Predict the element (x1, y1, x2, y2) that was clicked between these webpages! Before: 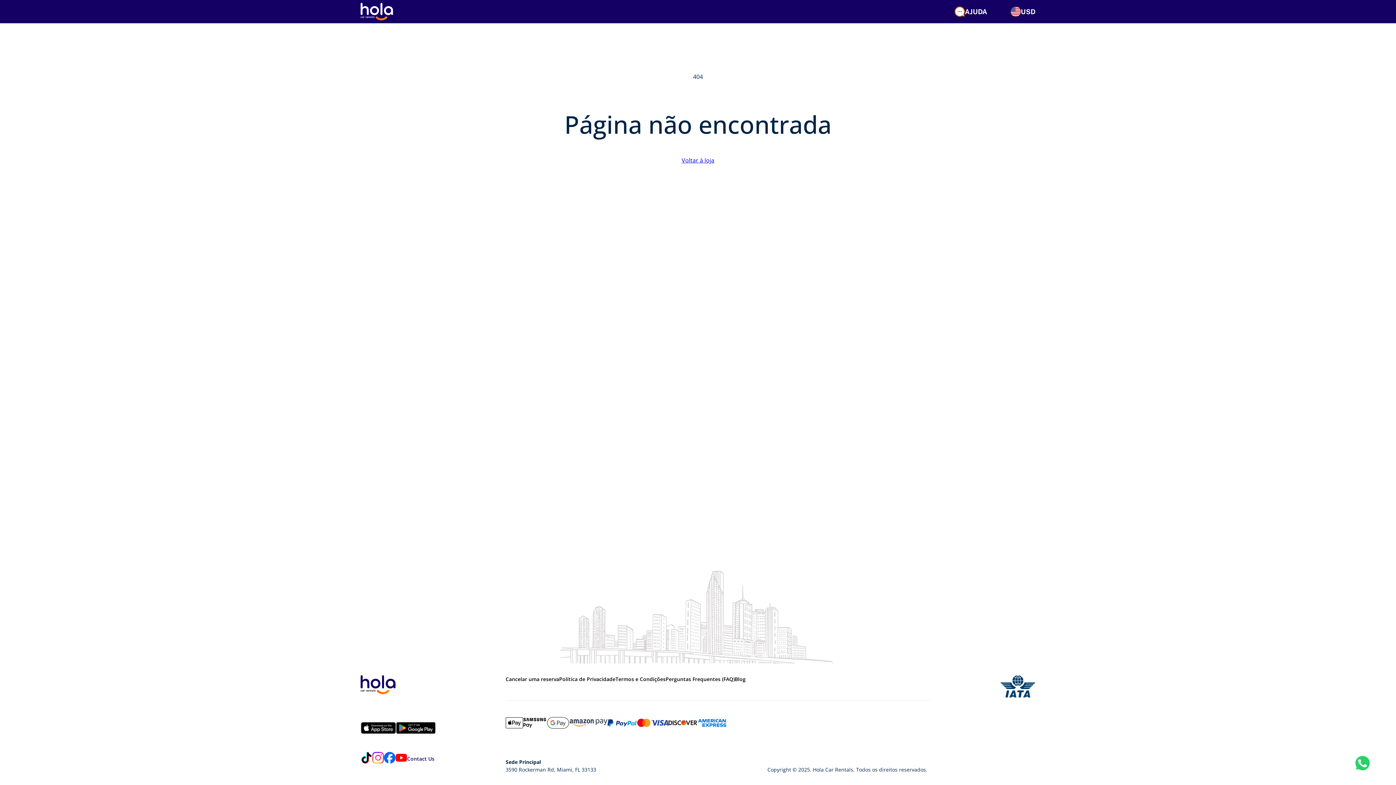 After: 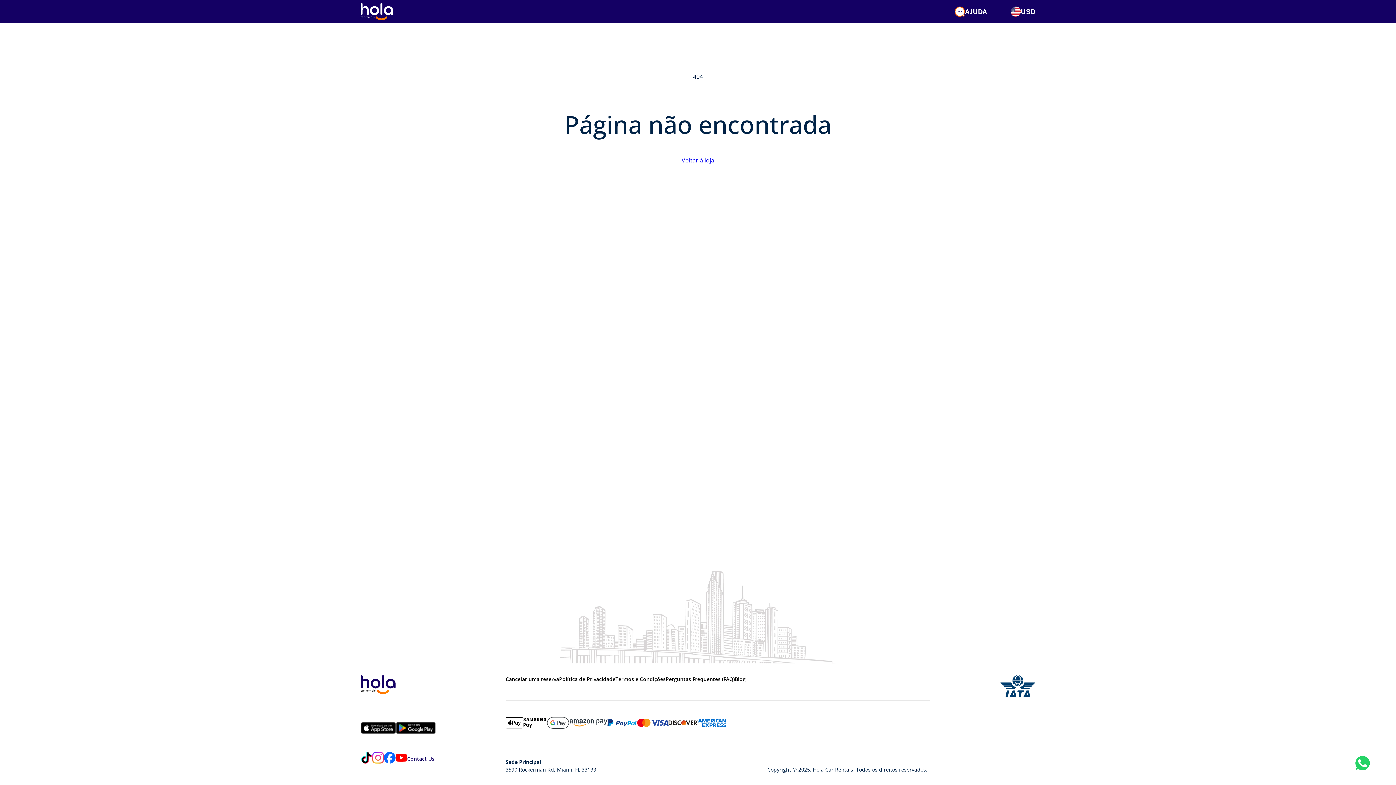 Action: bbox: (395, 752, 407, 765) label: YouTube